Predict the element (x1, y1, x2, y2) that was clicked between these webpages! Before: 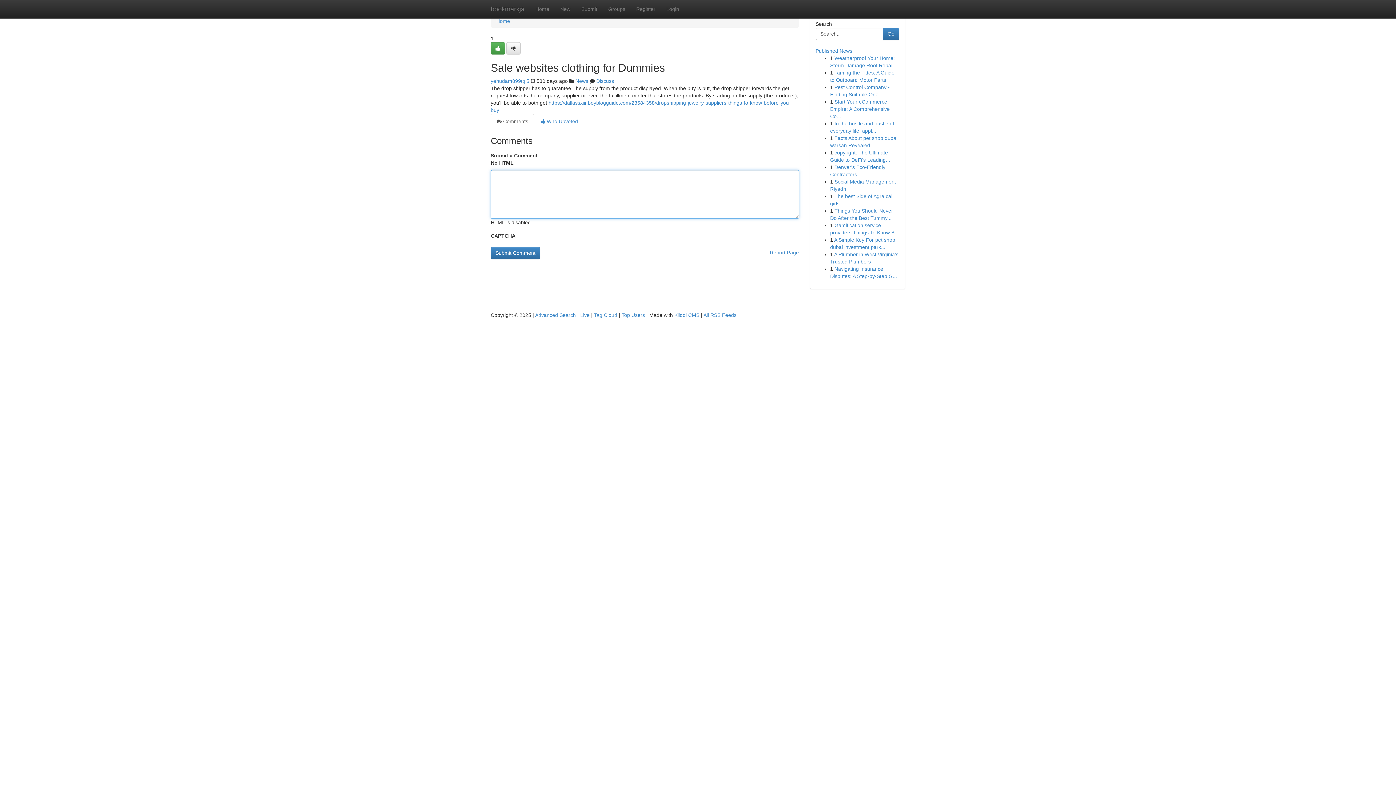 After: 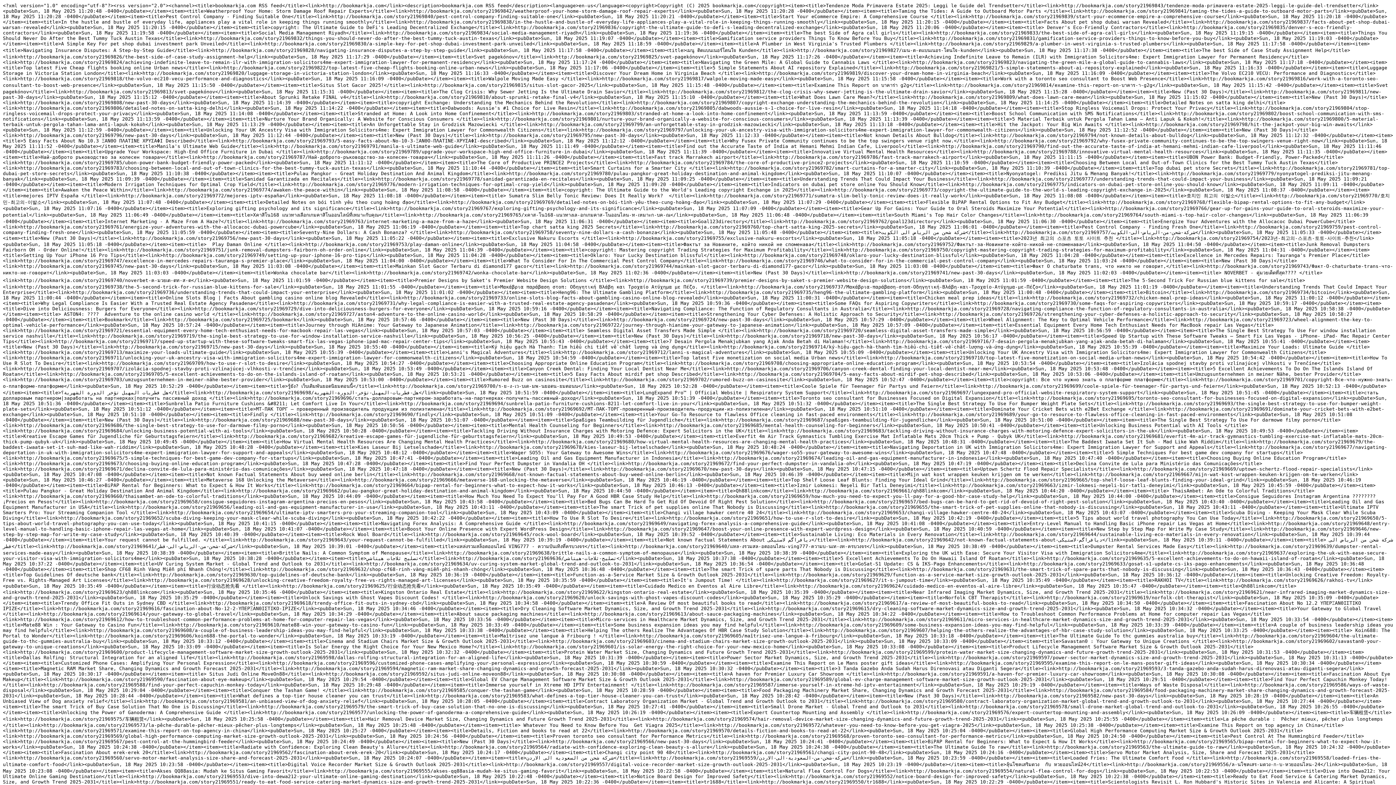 Action: label: All RSS Feeds bbox: (703, 312, 736, 318)